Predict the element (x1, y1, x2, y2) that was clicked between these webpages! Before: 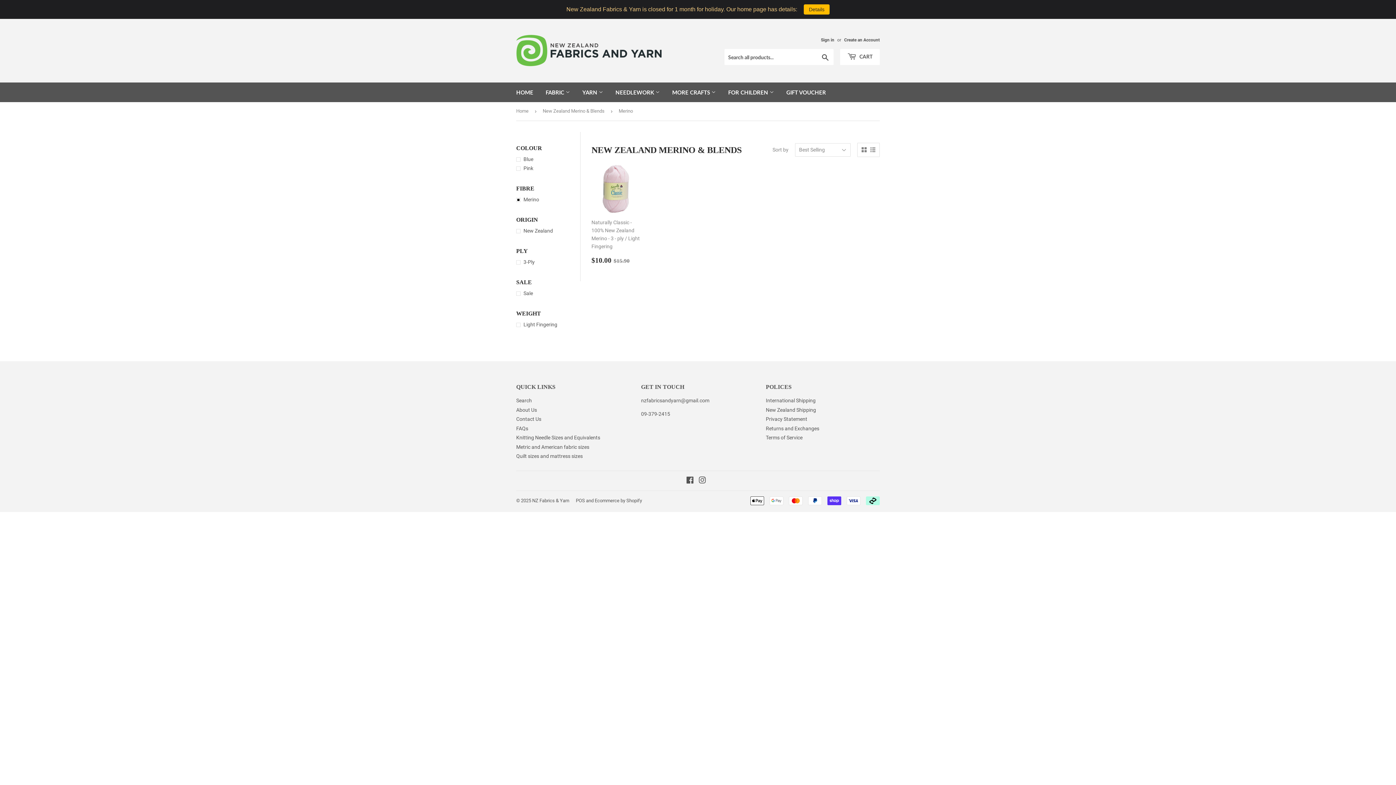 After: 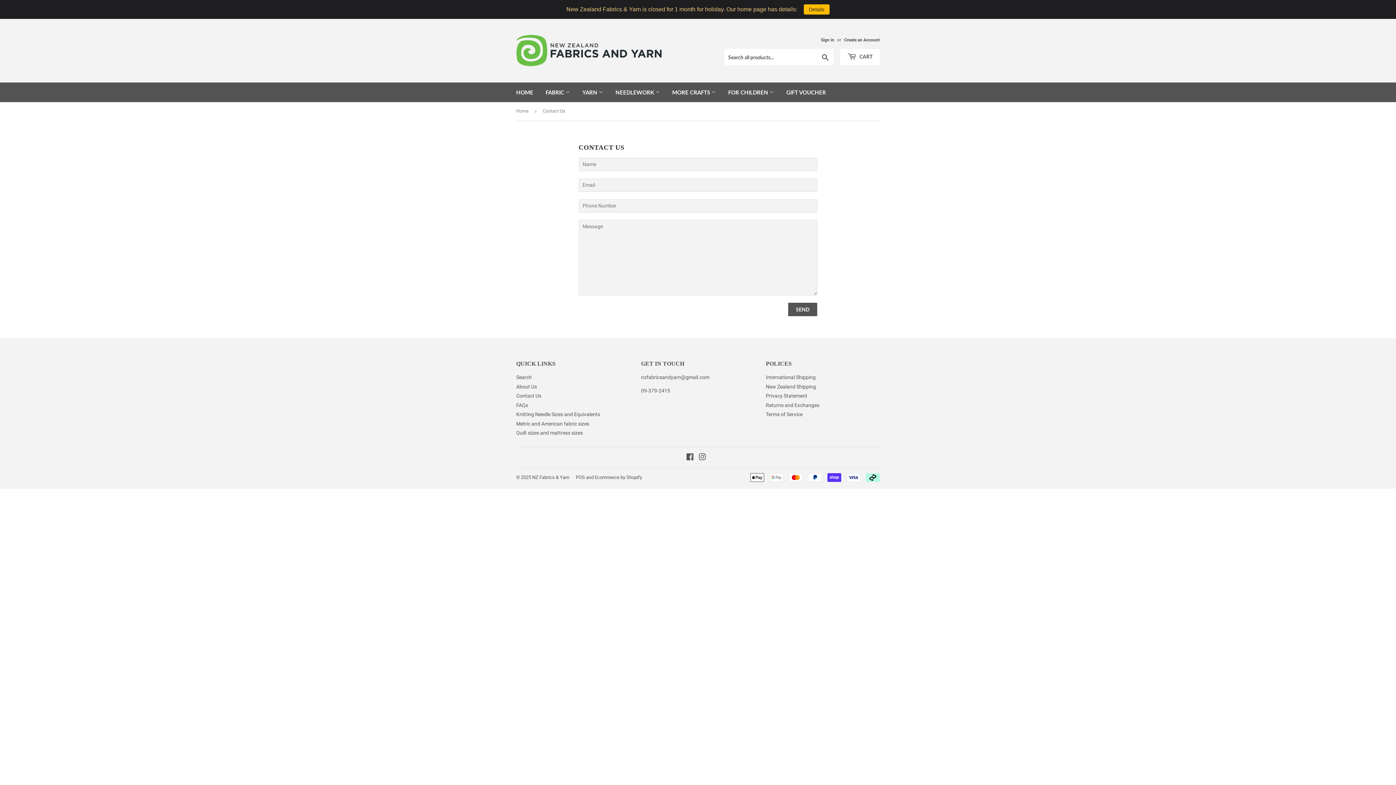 Action: label: Contact Us bbox: (516, 416, 541, 422)